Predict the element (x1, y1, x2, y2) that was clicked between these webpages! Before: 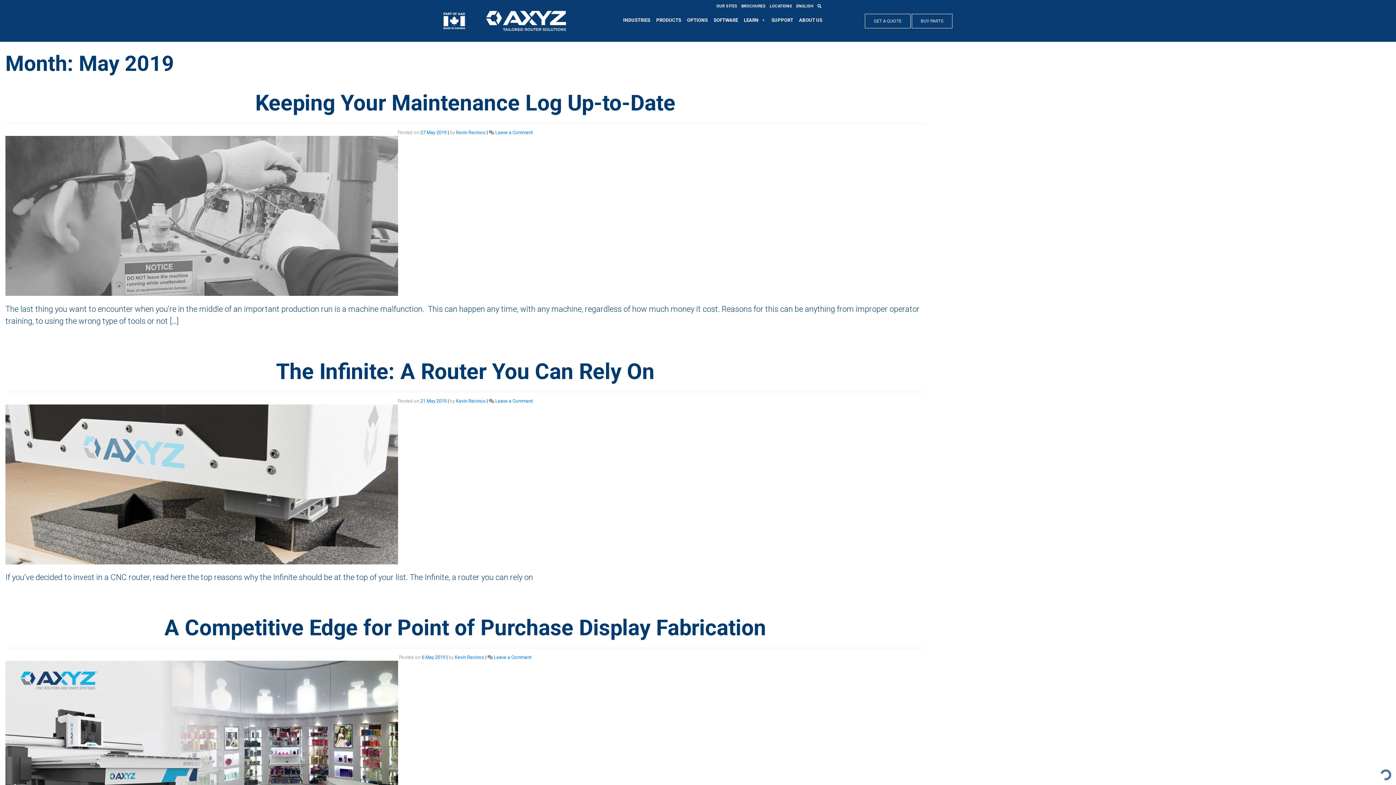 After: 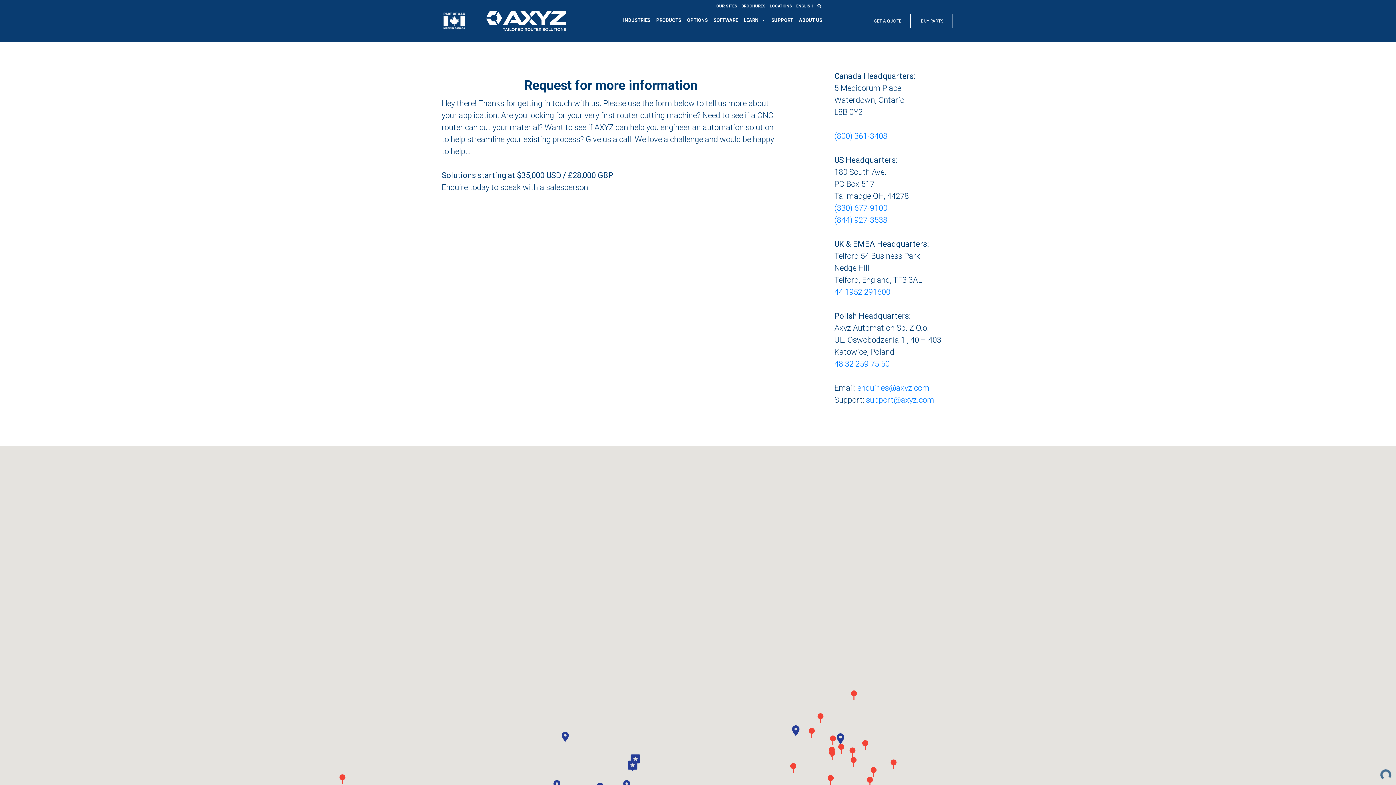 Action: bbox: (865, 13, 910, 28) label: GET A QUOTE